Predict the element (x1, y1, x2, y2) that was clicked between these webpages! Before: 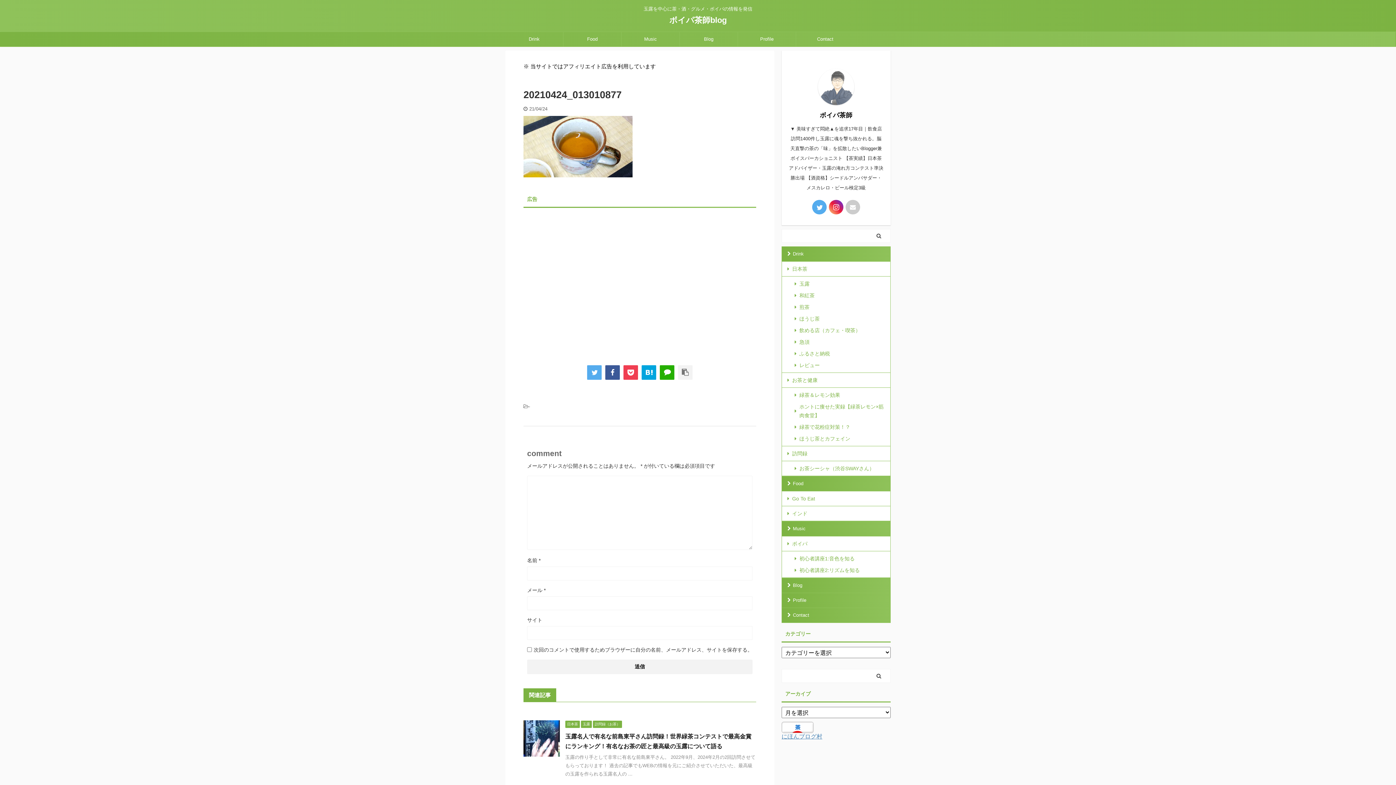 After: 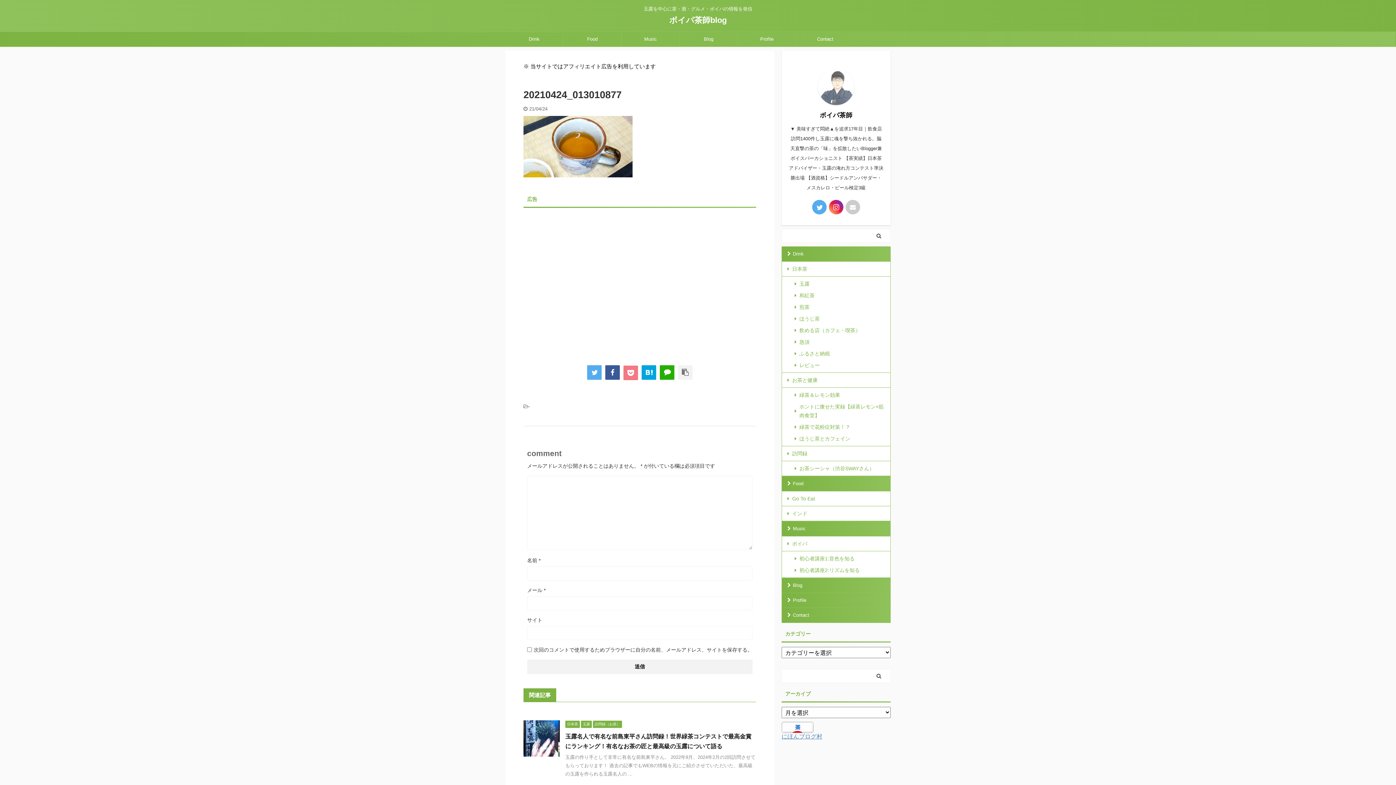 Action: bbox: (623, 365, 638, 379)